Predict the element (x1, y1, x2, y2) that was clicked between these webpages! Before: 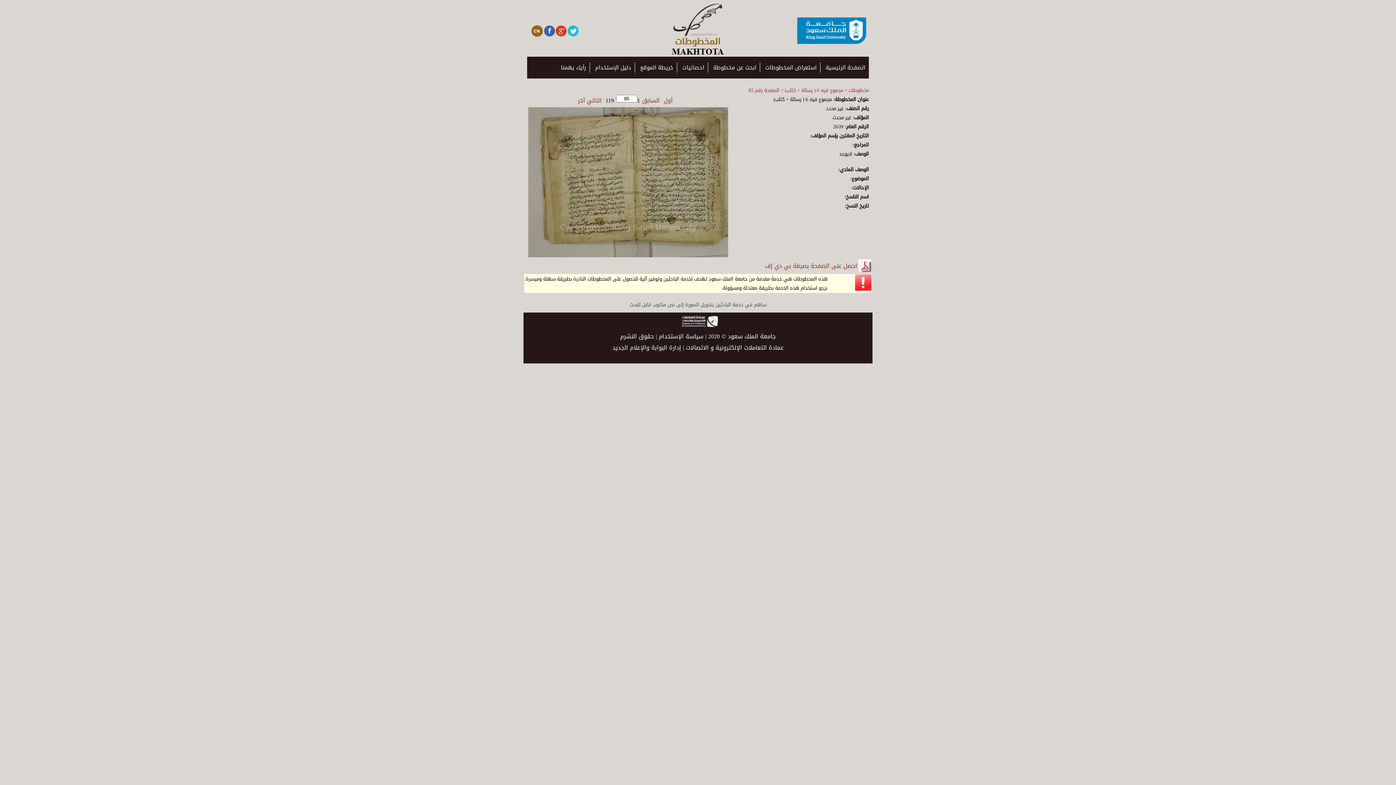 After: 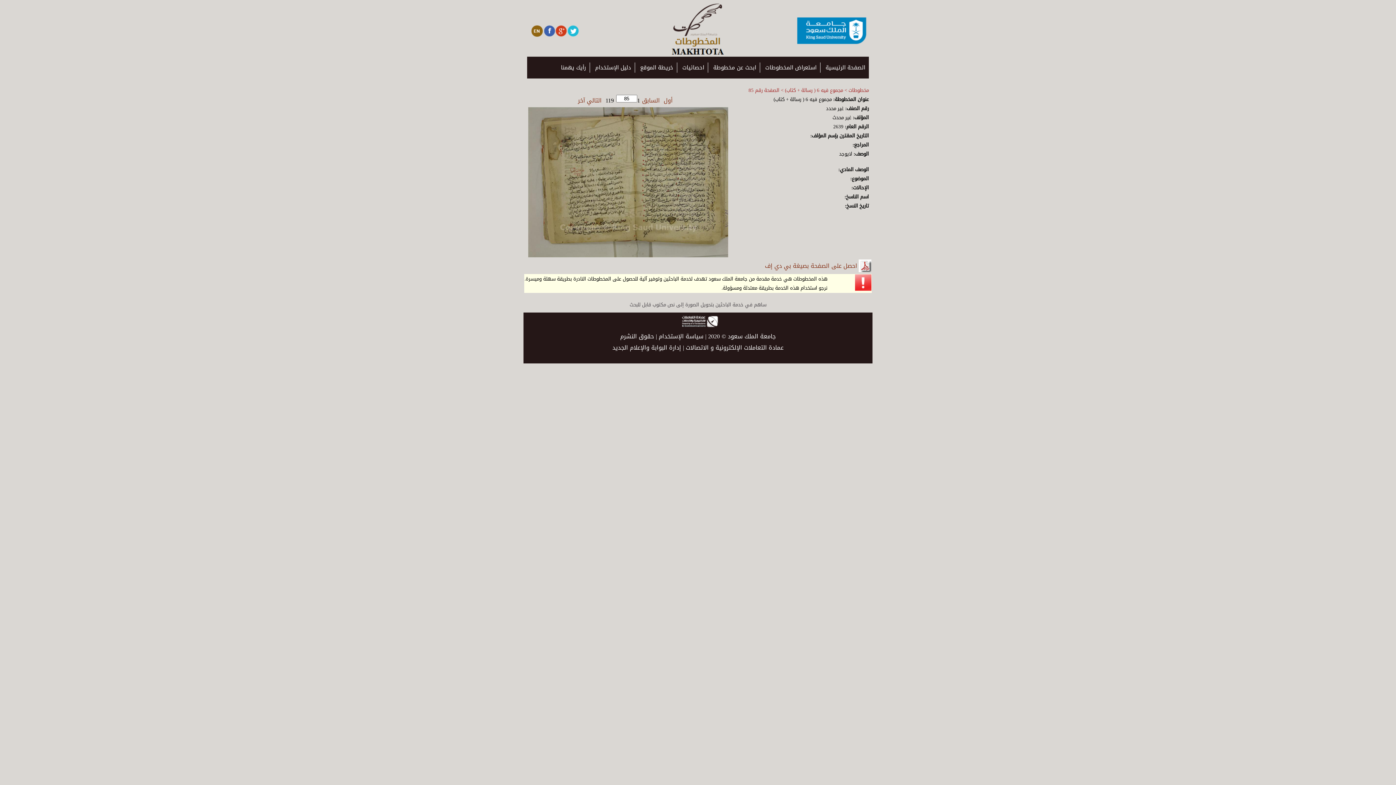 Action: bbox: (528, 249, 728, 261)